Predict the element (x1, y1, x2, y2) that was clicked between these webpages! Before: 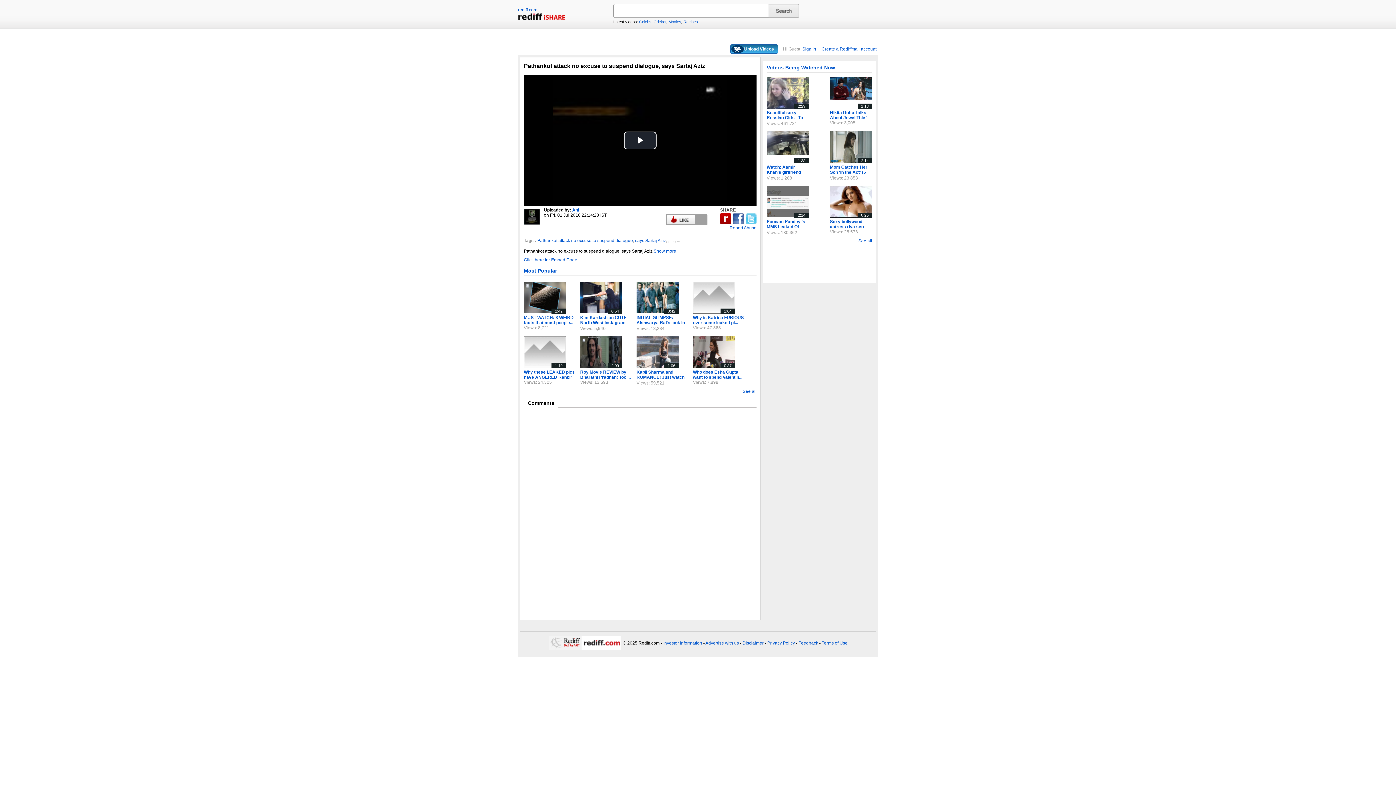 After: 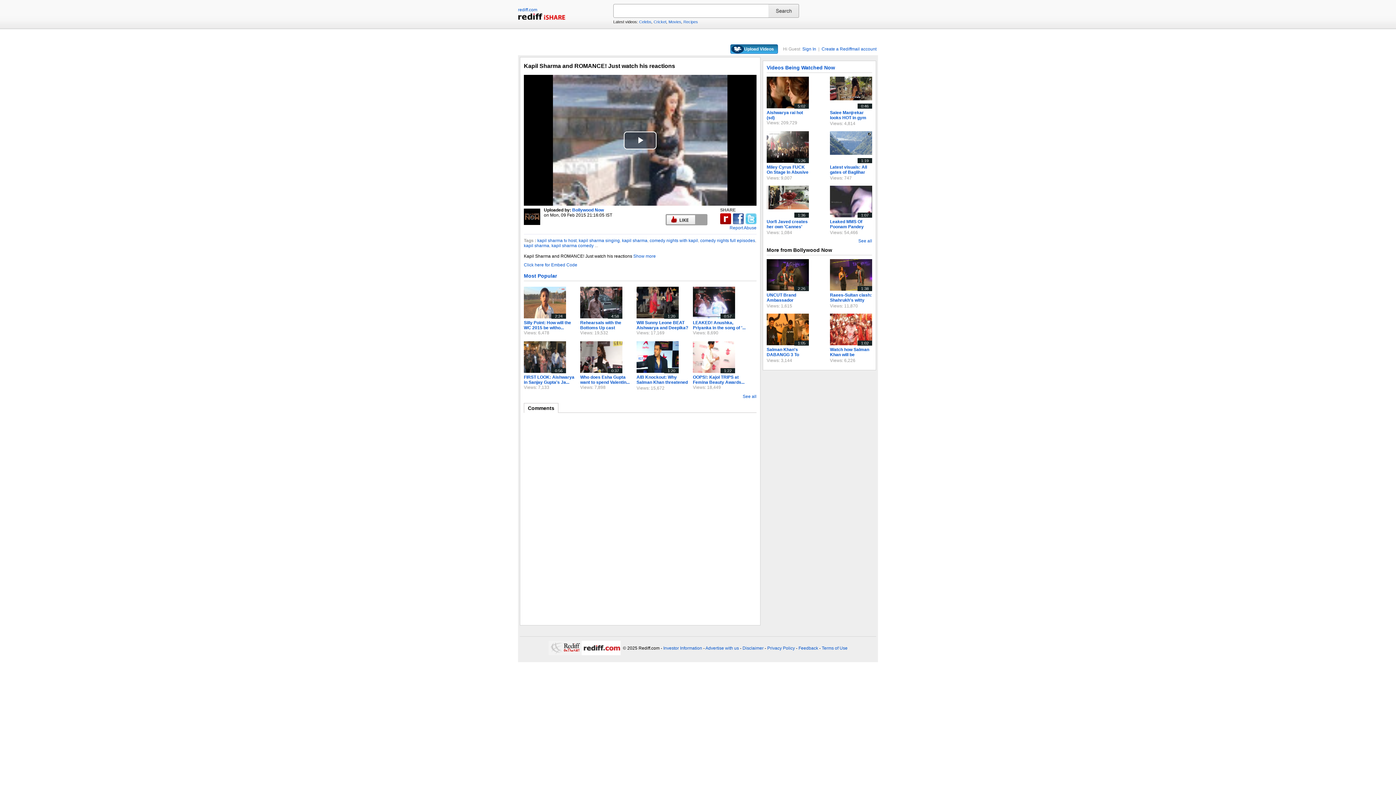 Action: bbox: (636, 369, 684, 385) label: Kapil Sharma and ROMANCE! Just watch his r...